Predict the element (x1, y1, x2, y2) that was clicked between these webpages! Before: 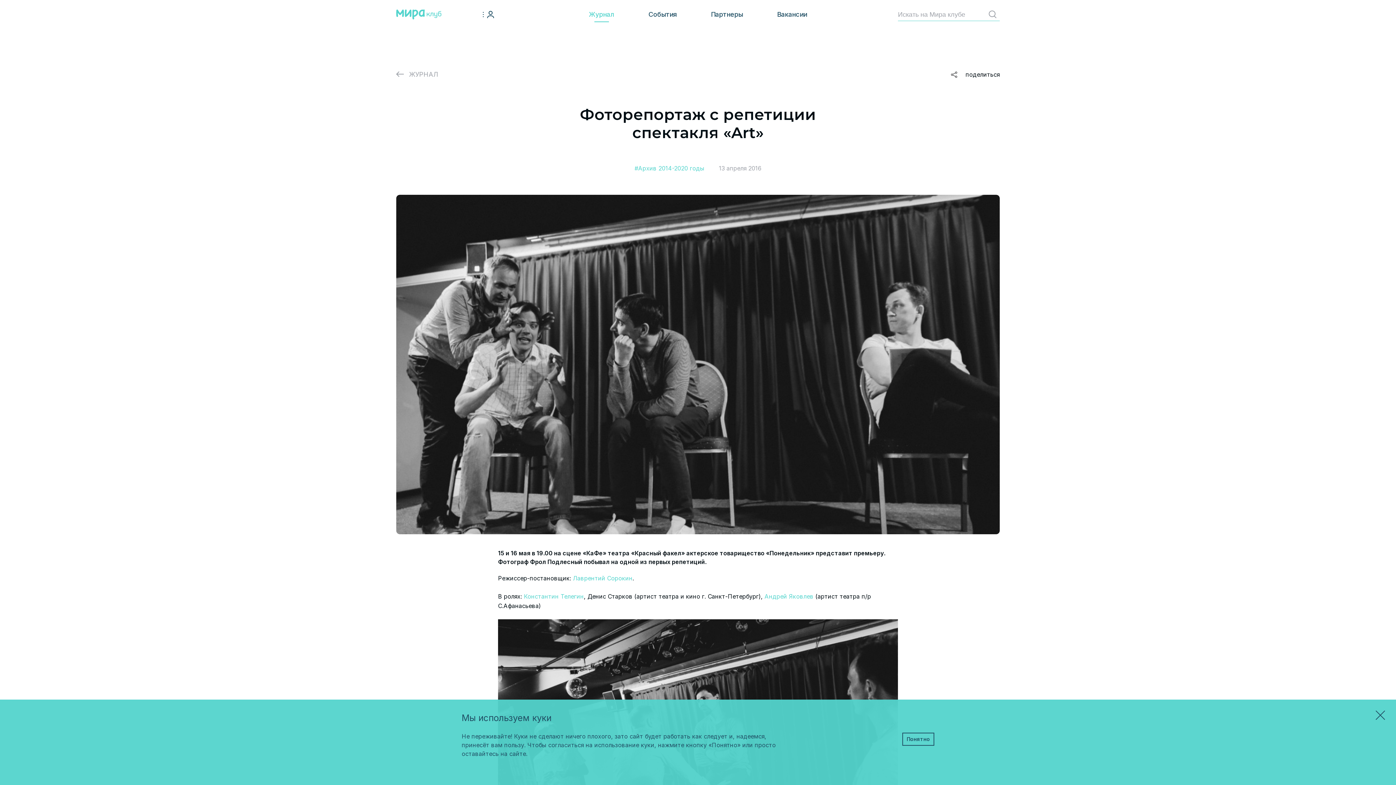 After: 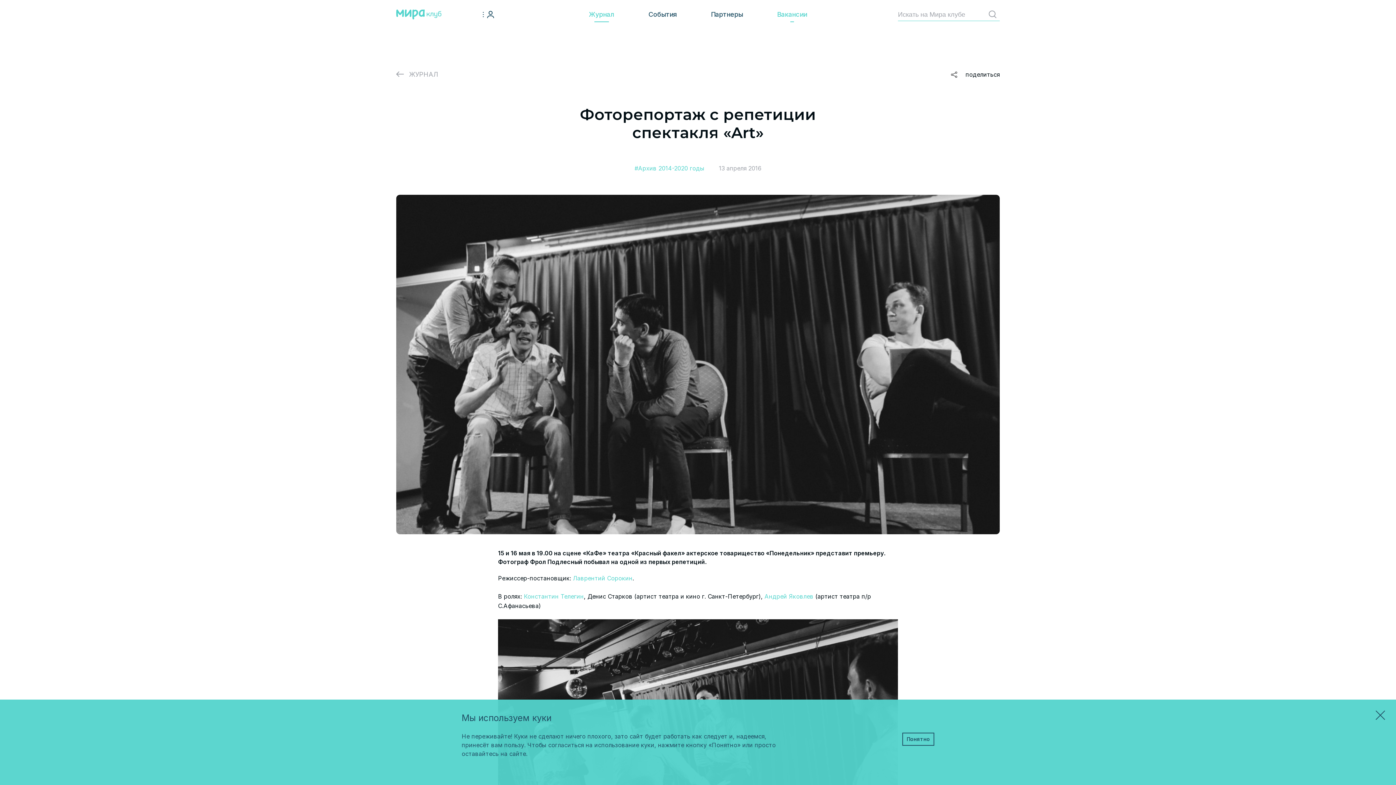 Action: label: Вакансии bbox: (777, 10, 807, 18)